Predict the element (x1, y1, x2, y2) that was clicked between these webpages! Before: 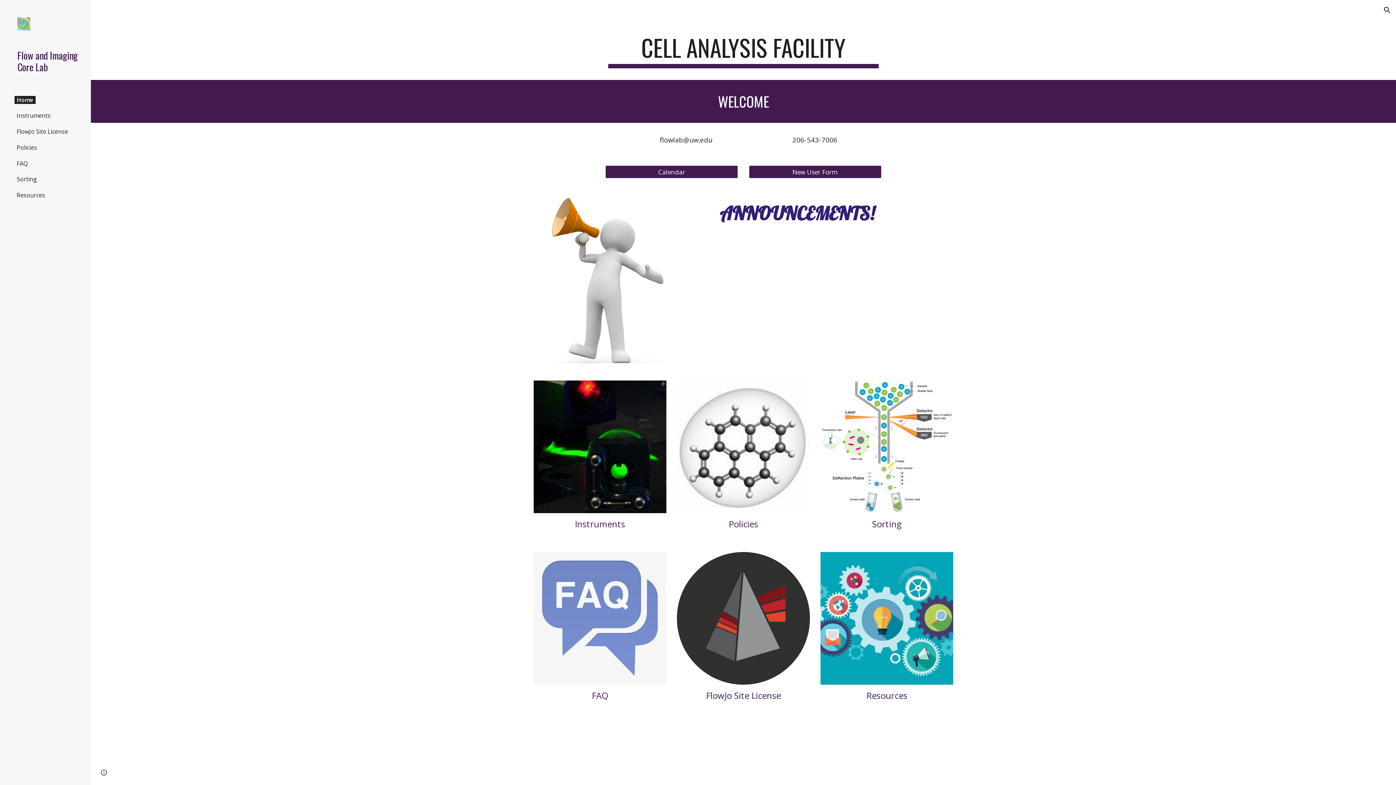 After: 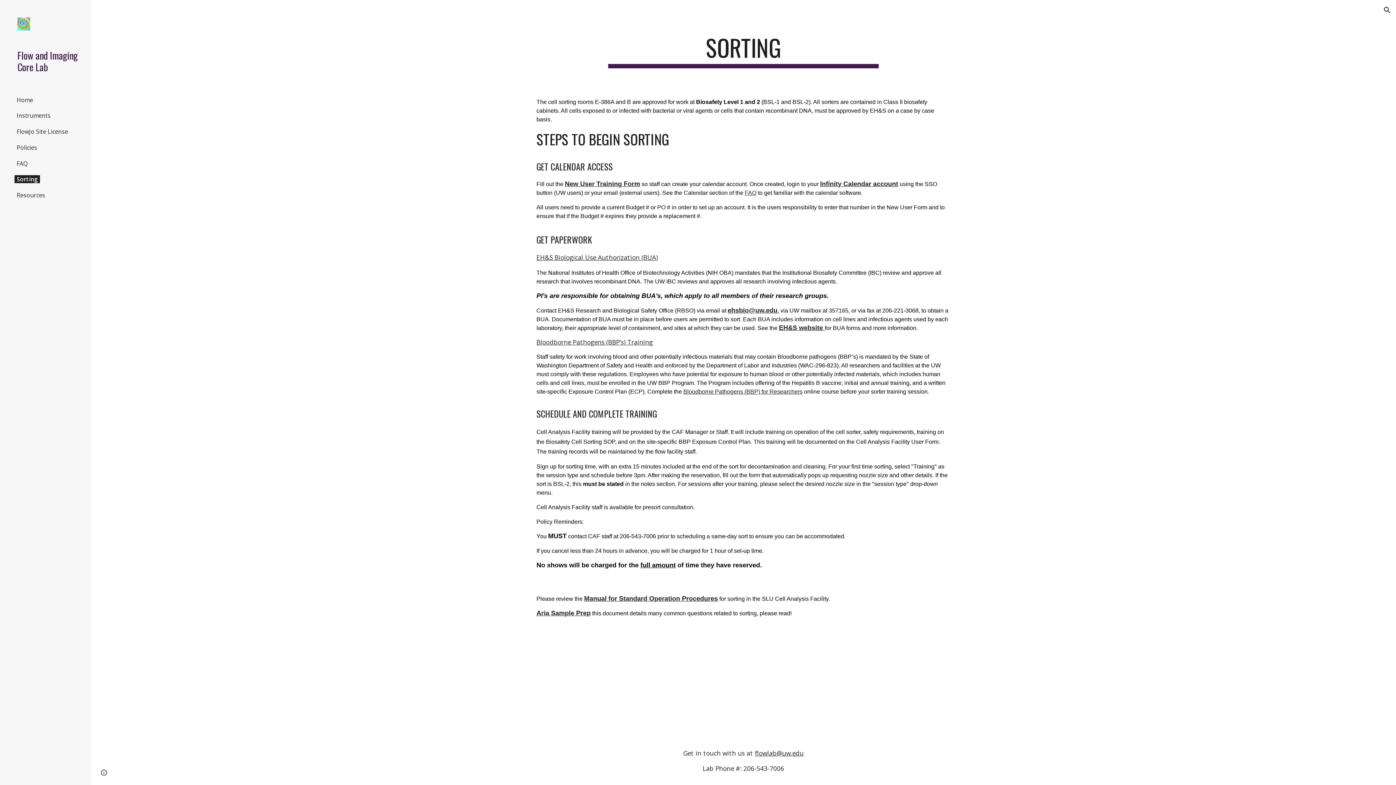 Action: bbox: (14, 175, 39, 183) label: Sorting